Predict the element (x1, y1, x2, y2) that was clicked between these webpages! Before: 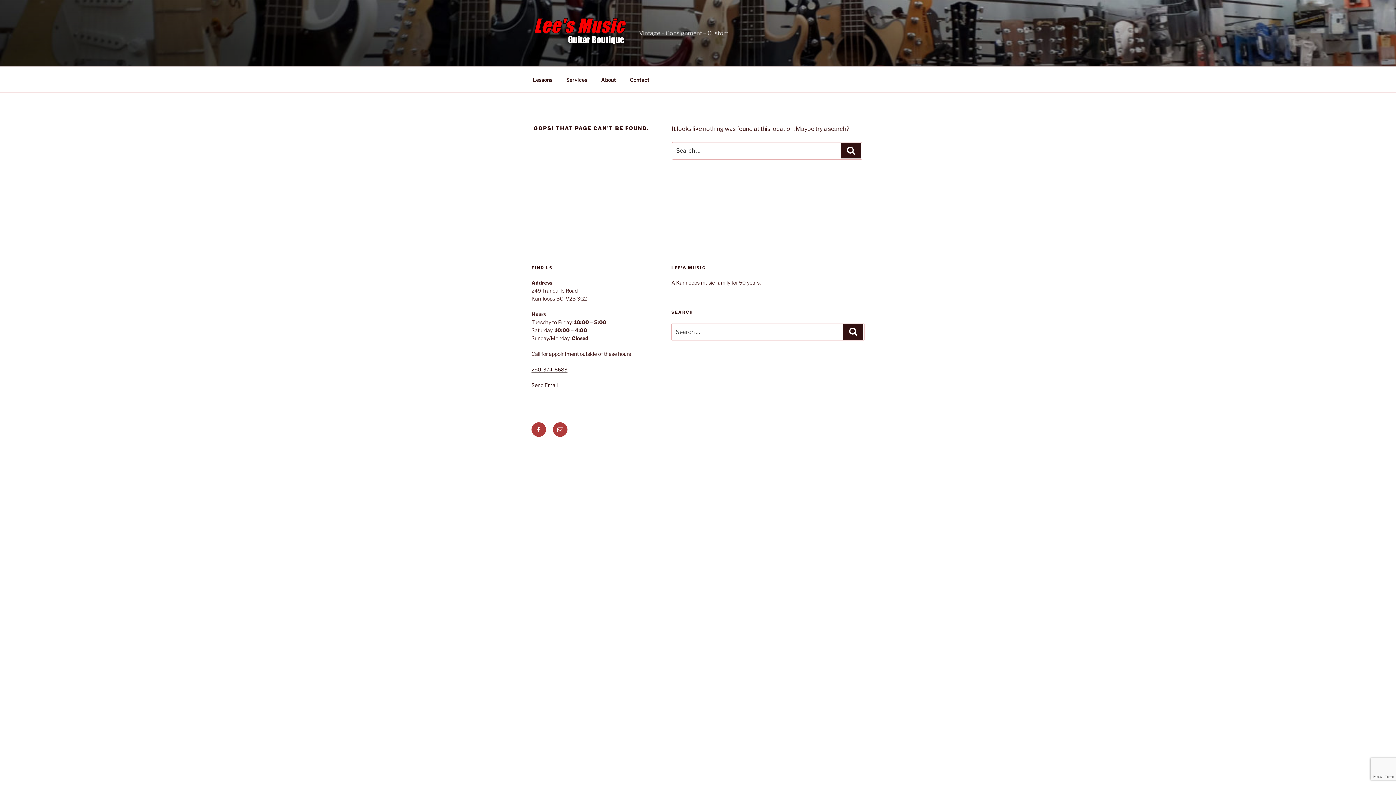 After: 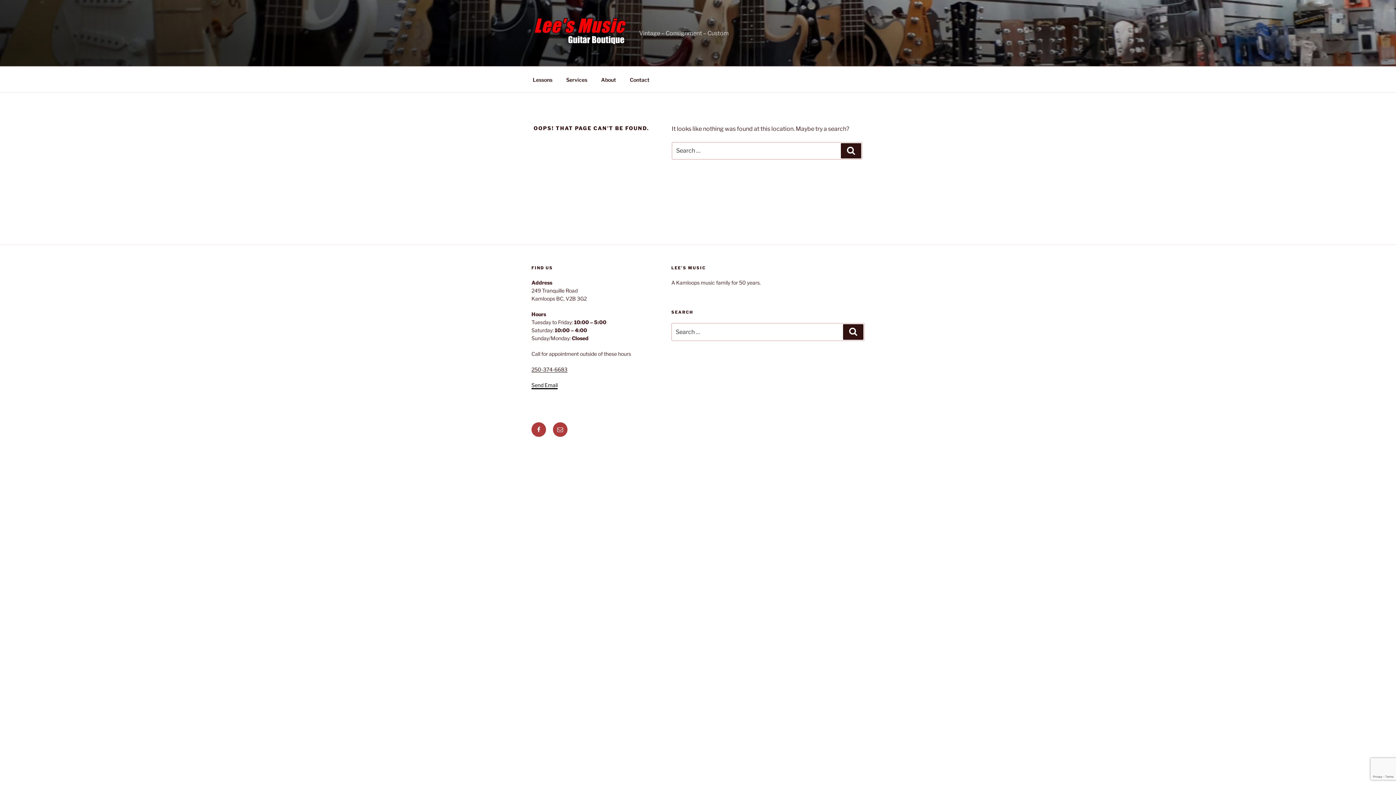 Action: bbox: (531, 382, 557, 388) label: Send Email